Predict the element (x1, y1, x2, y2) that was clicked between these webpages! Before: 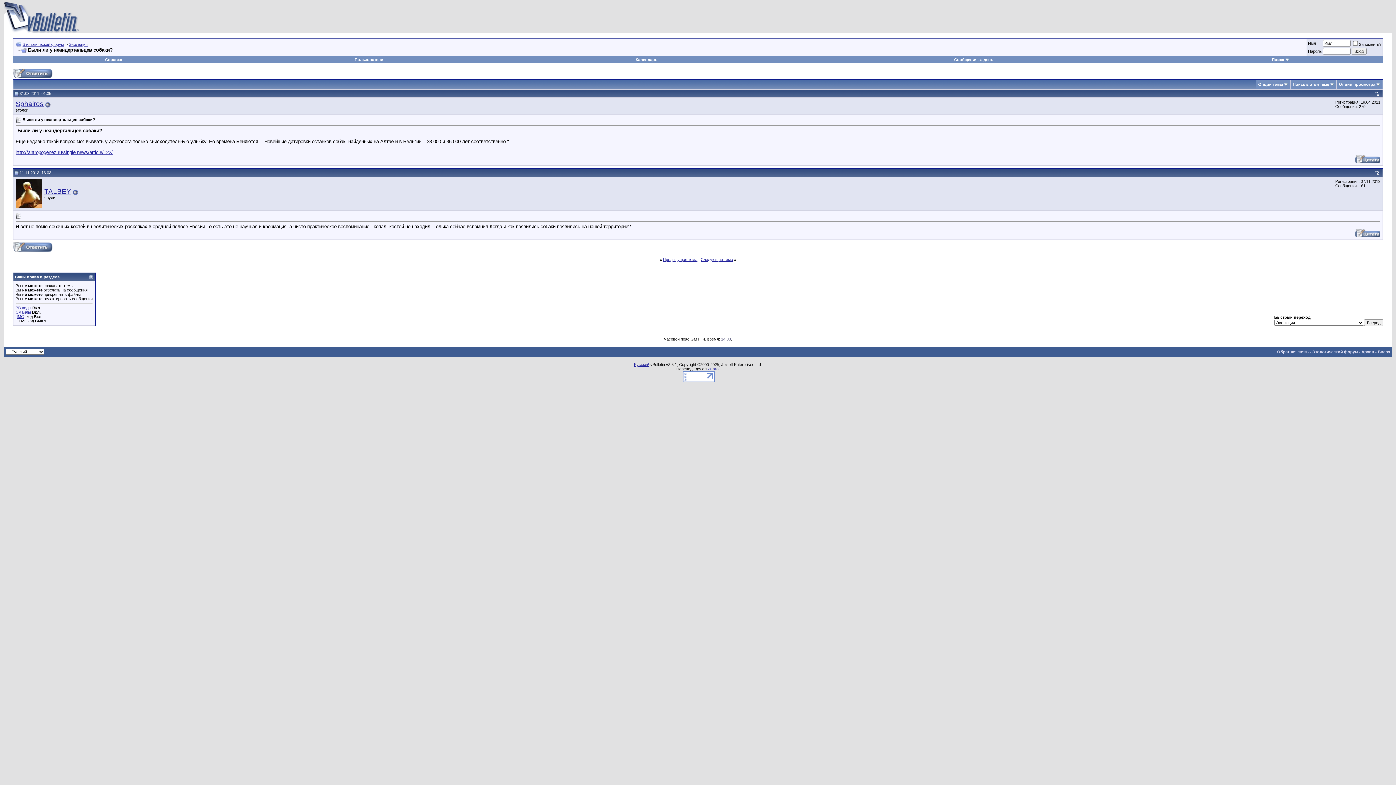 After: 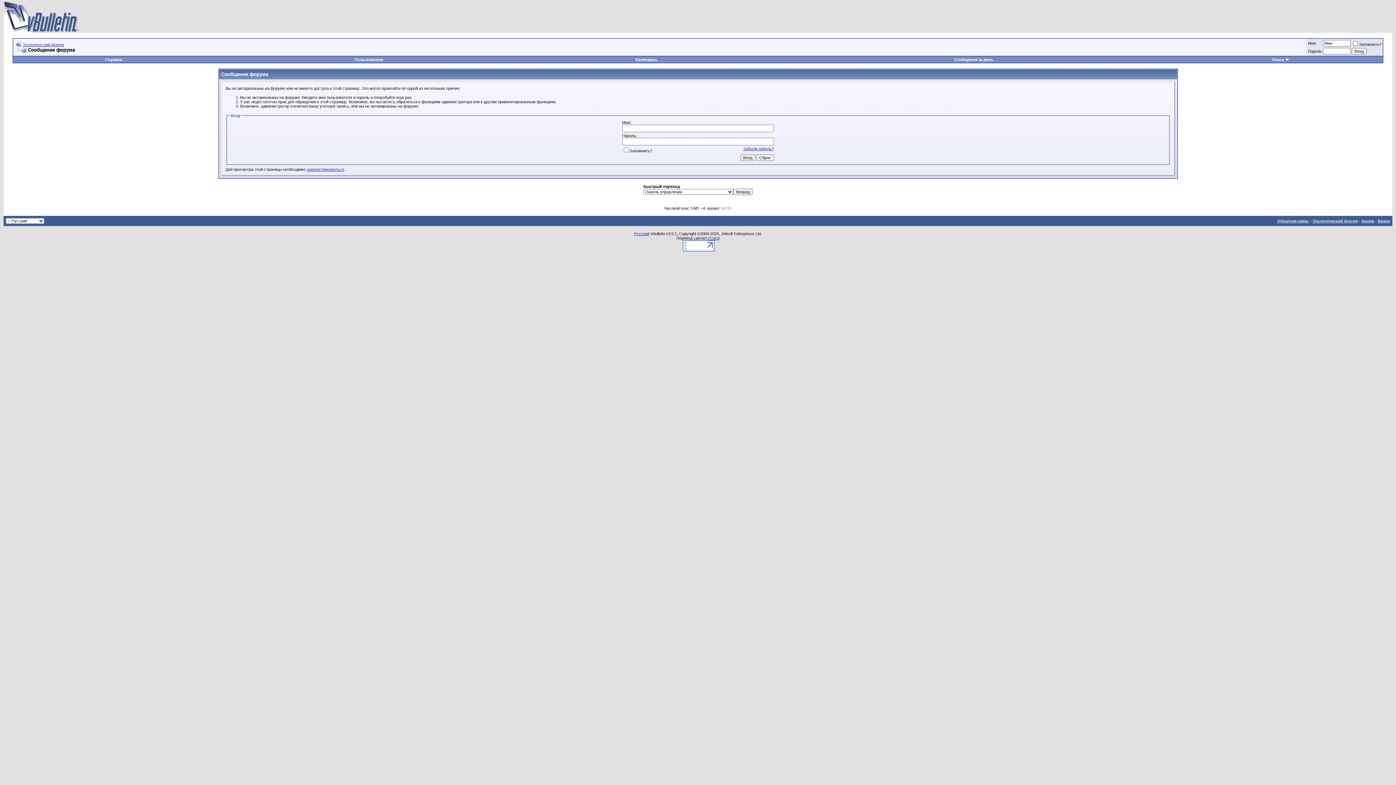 Action: bbox: (12, 248, 52, 252)